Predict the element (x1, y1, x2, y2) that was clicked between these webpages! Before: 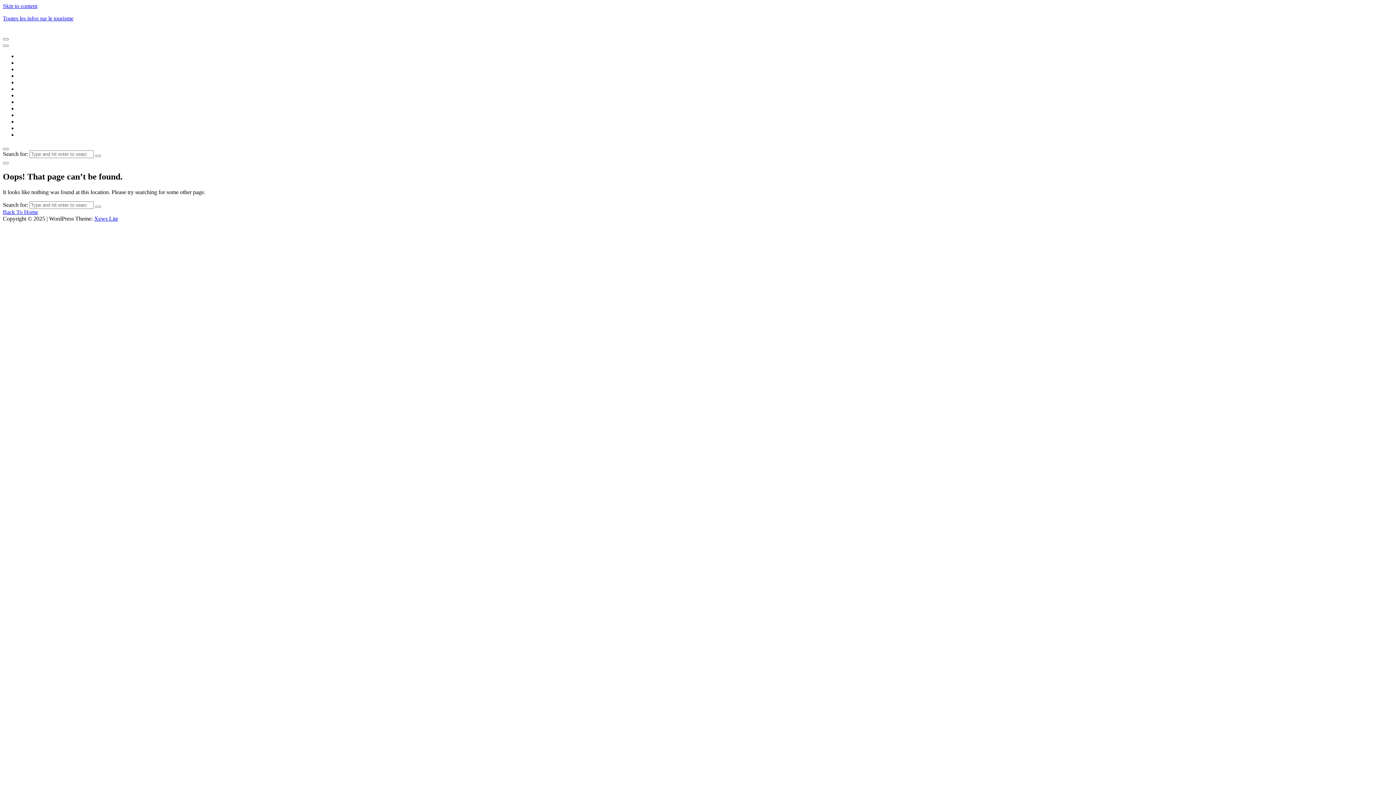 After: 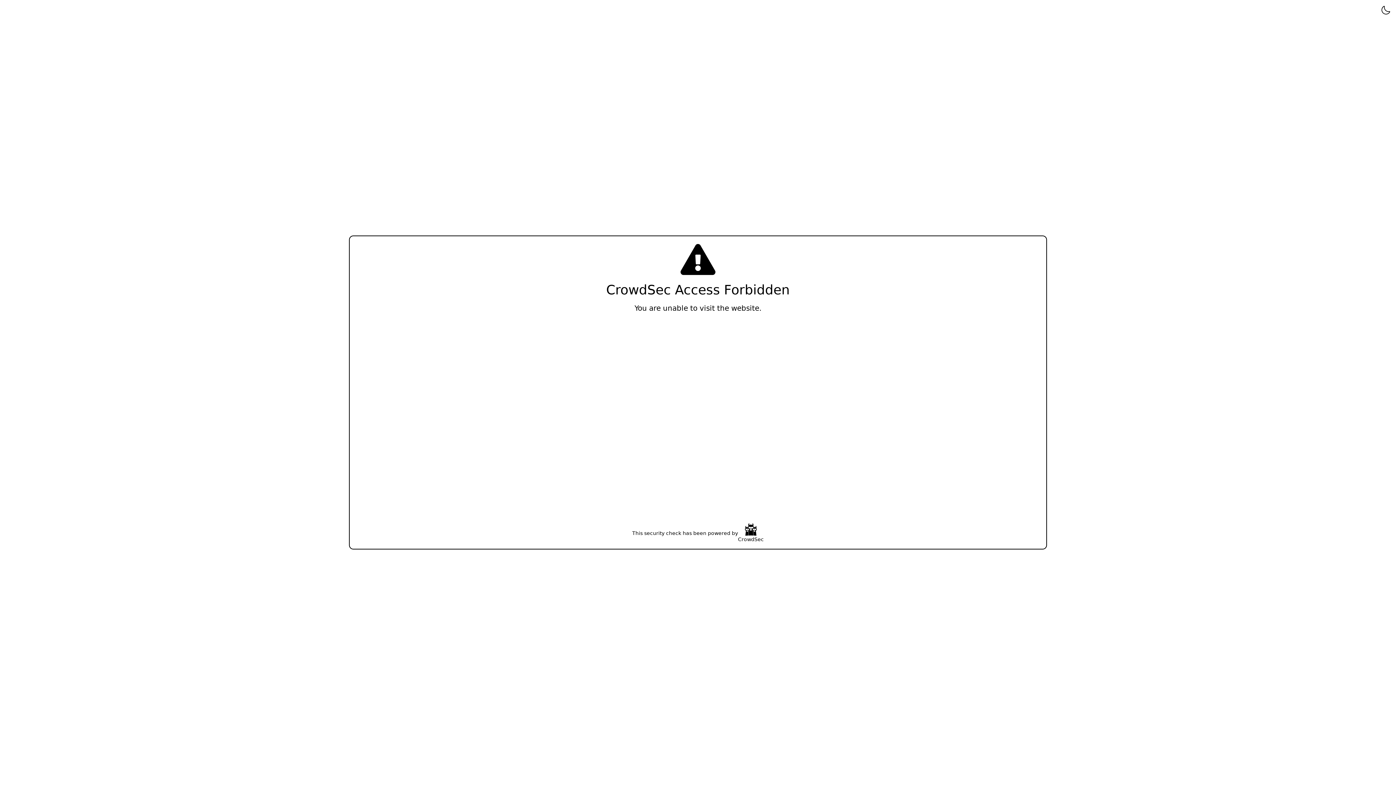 Action: label: Back To Home bbox: (2, 209, 38, 215)